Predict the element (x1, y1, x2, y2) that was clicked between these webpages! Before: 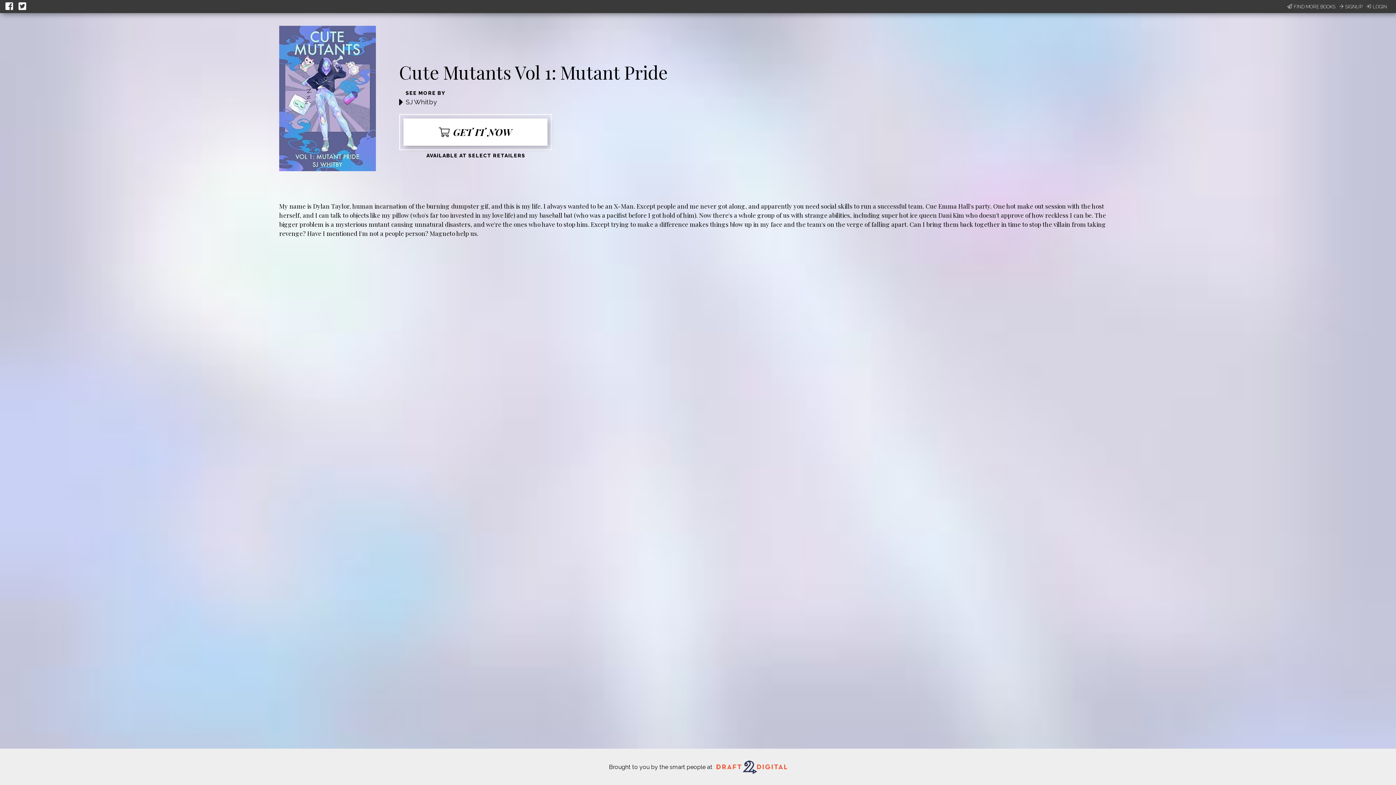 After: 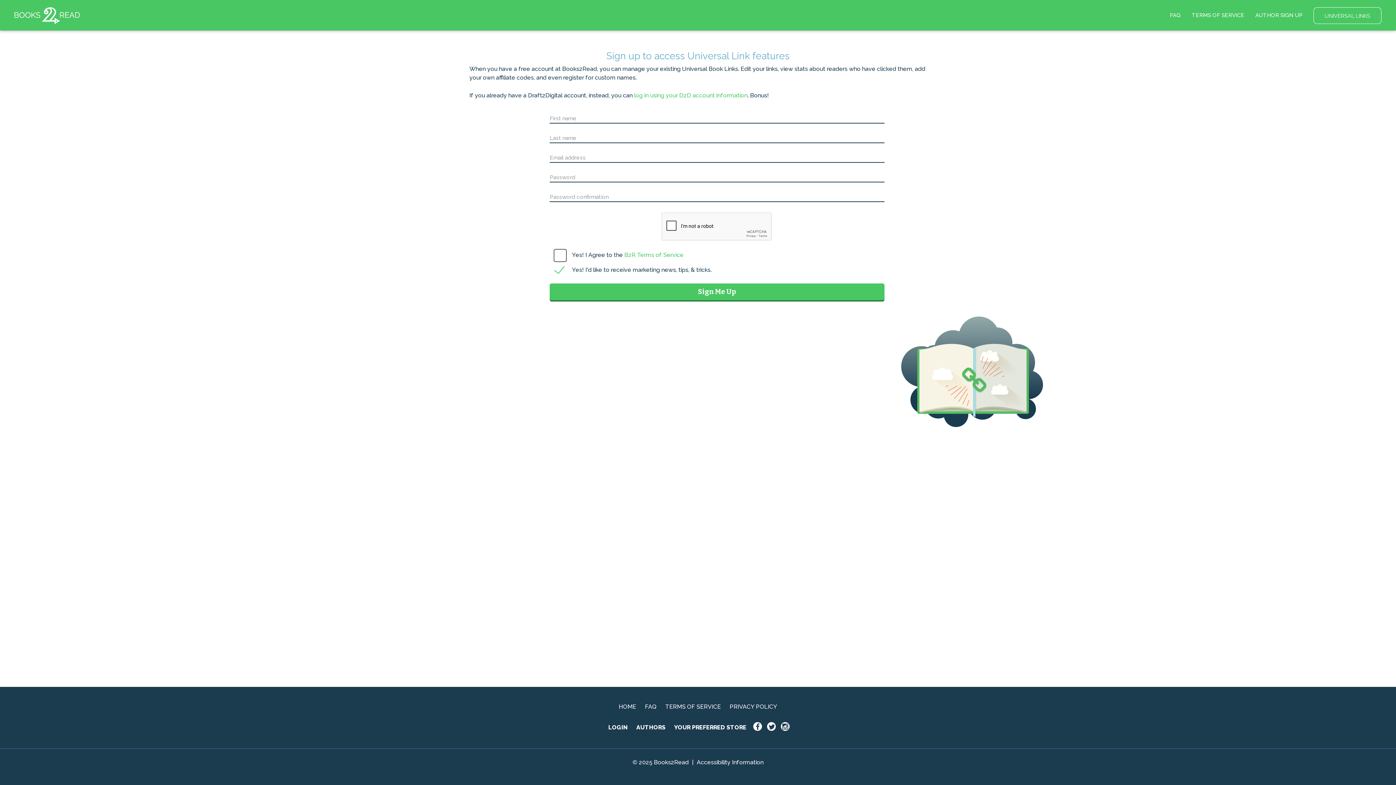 Action: label: SIGNUP bbox: (1339, 3, 1362, 10)